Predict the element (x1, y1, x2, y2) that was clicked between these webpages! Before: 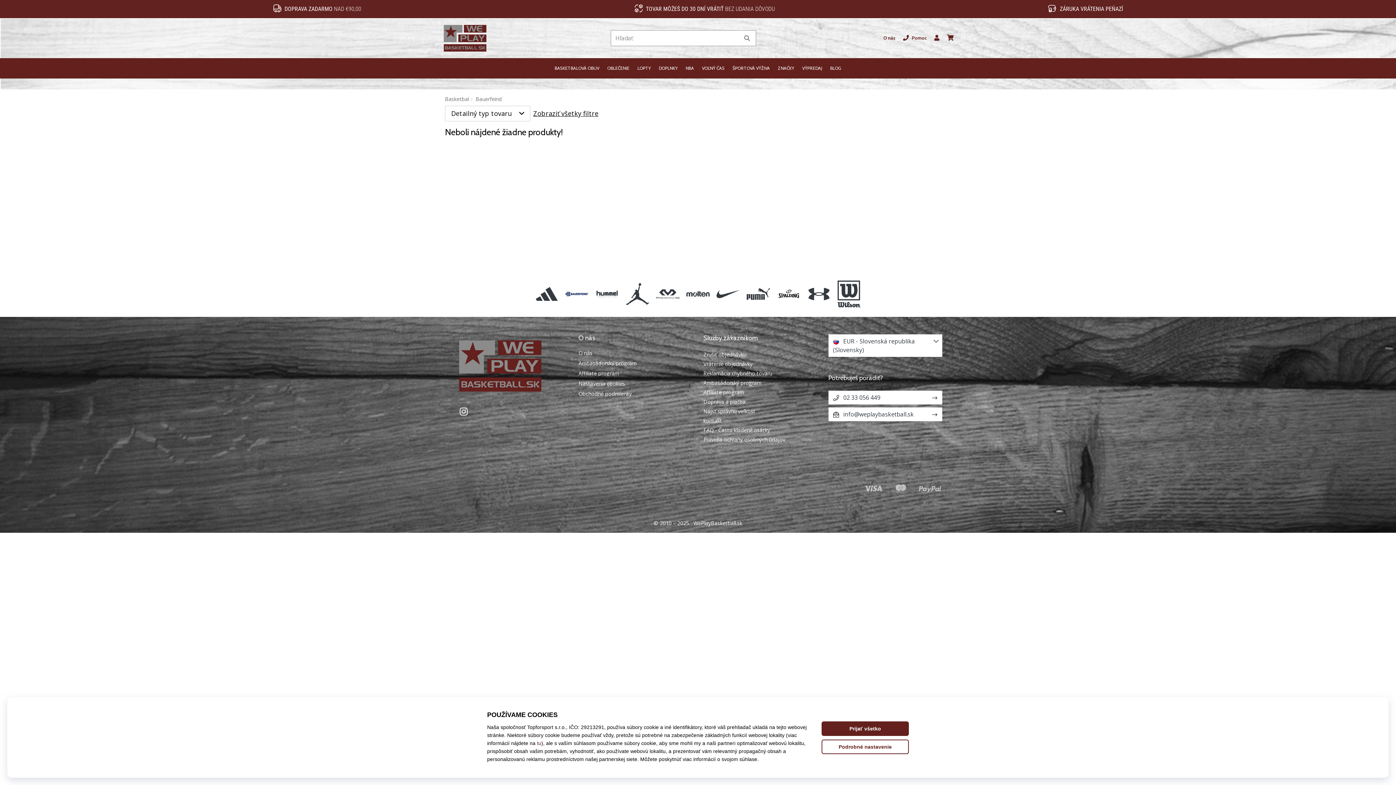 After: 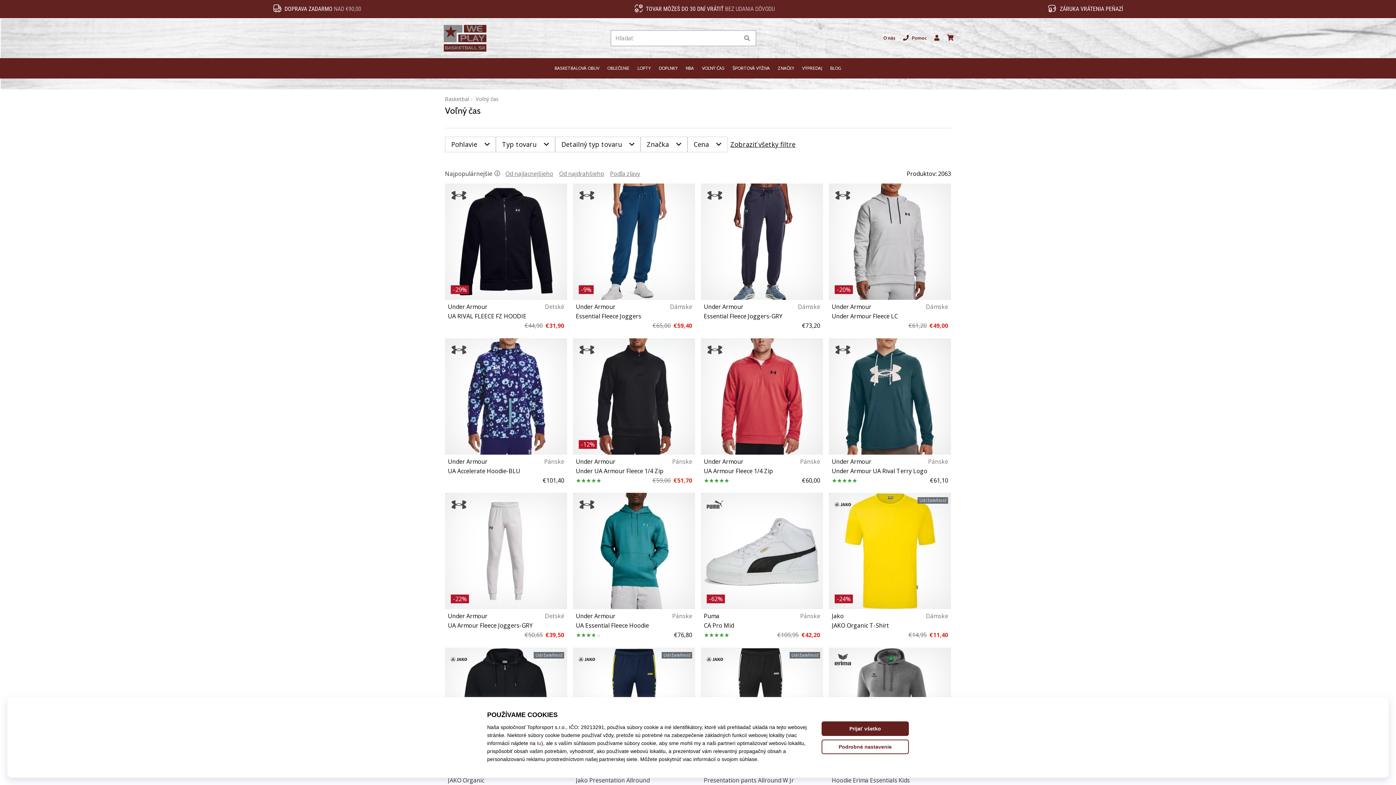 Action: label: VOĽNÝ ČAS bbox: (698, 58, 728, 78)